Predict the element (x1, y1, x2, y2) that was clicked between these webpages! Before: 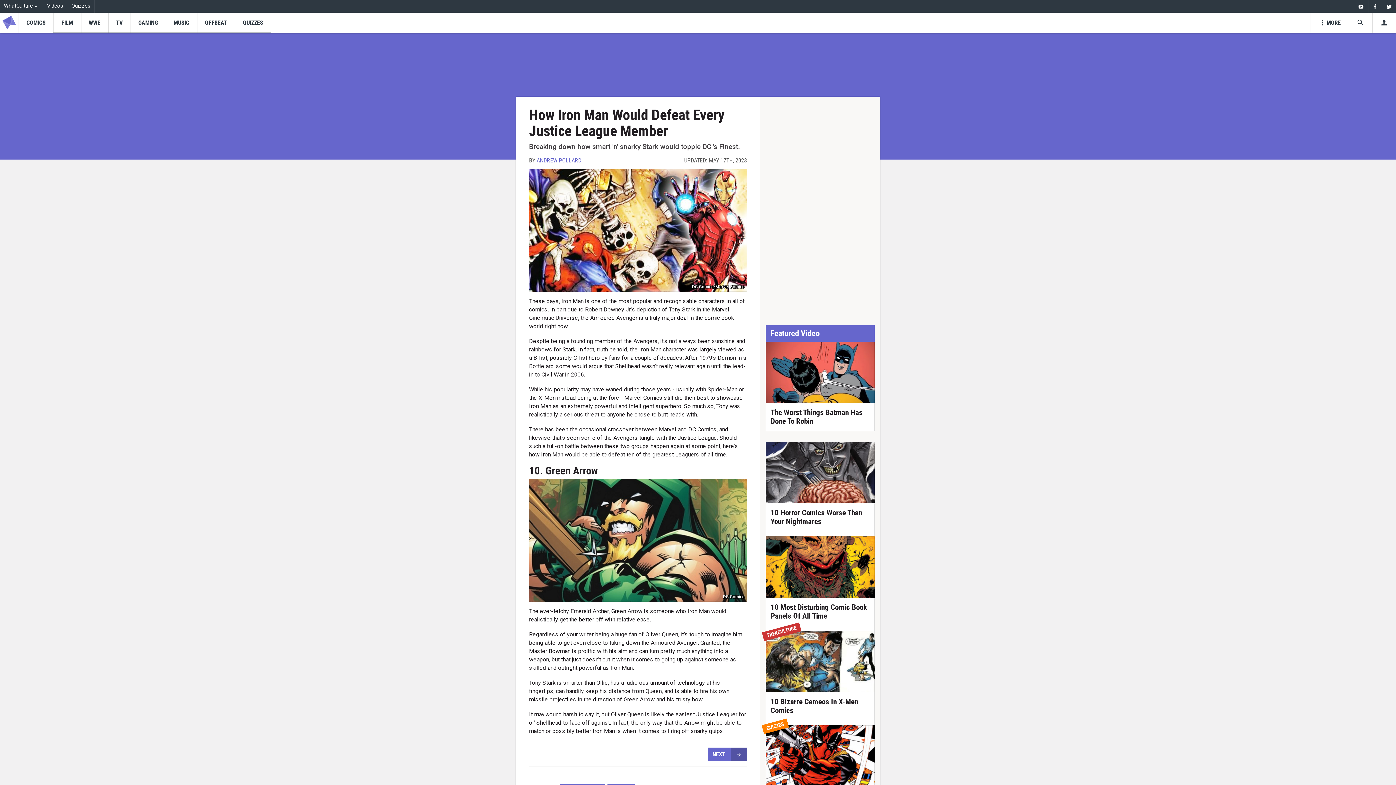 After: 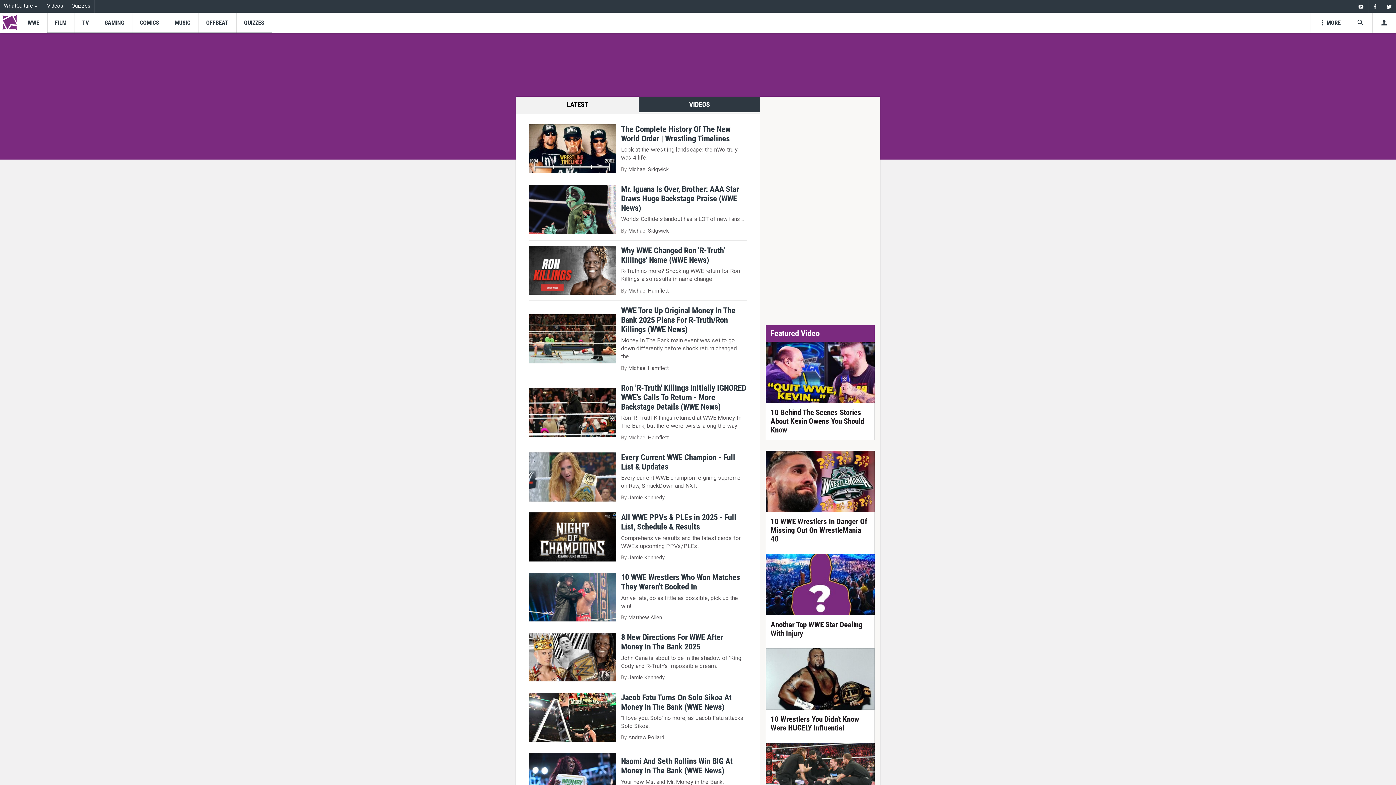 Action: label: WWE bbox: (80, 12, 108, 32)